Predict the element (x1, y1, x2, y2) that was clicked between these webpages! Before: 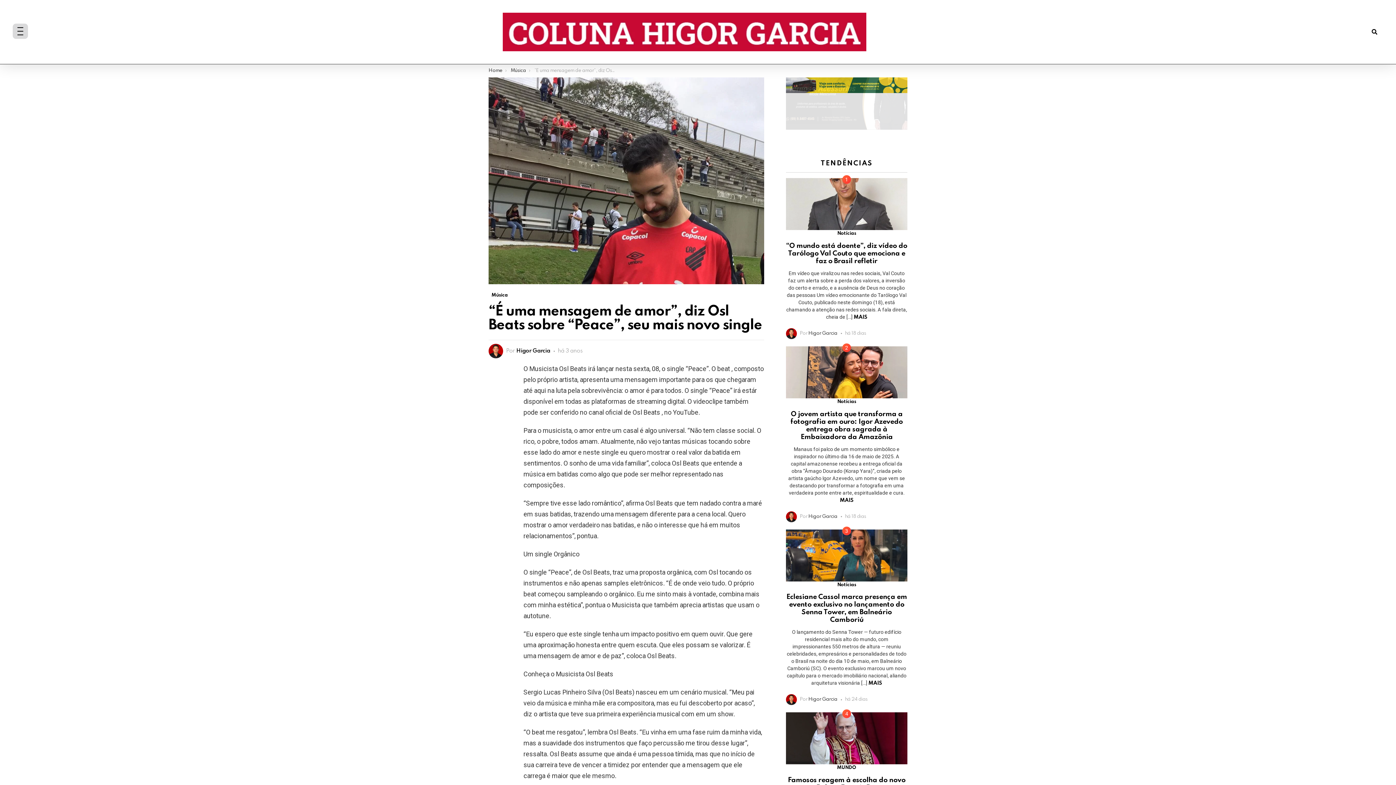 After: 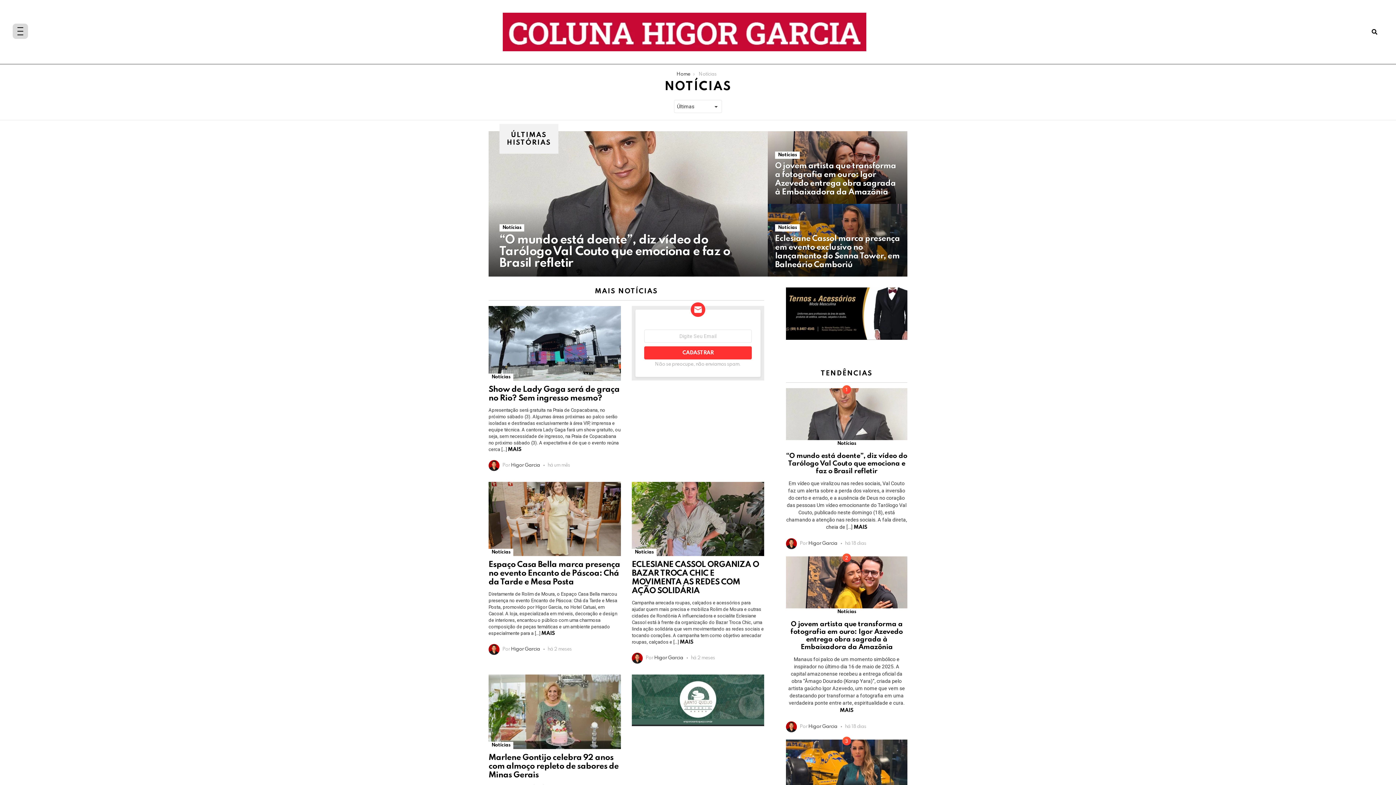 Action: label: Notícias bbox: (834, 230, 859, 237)